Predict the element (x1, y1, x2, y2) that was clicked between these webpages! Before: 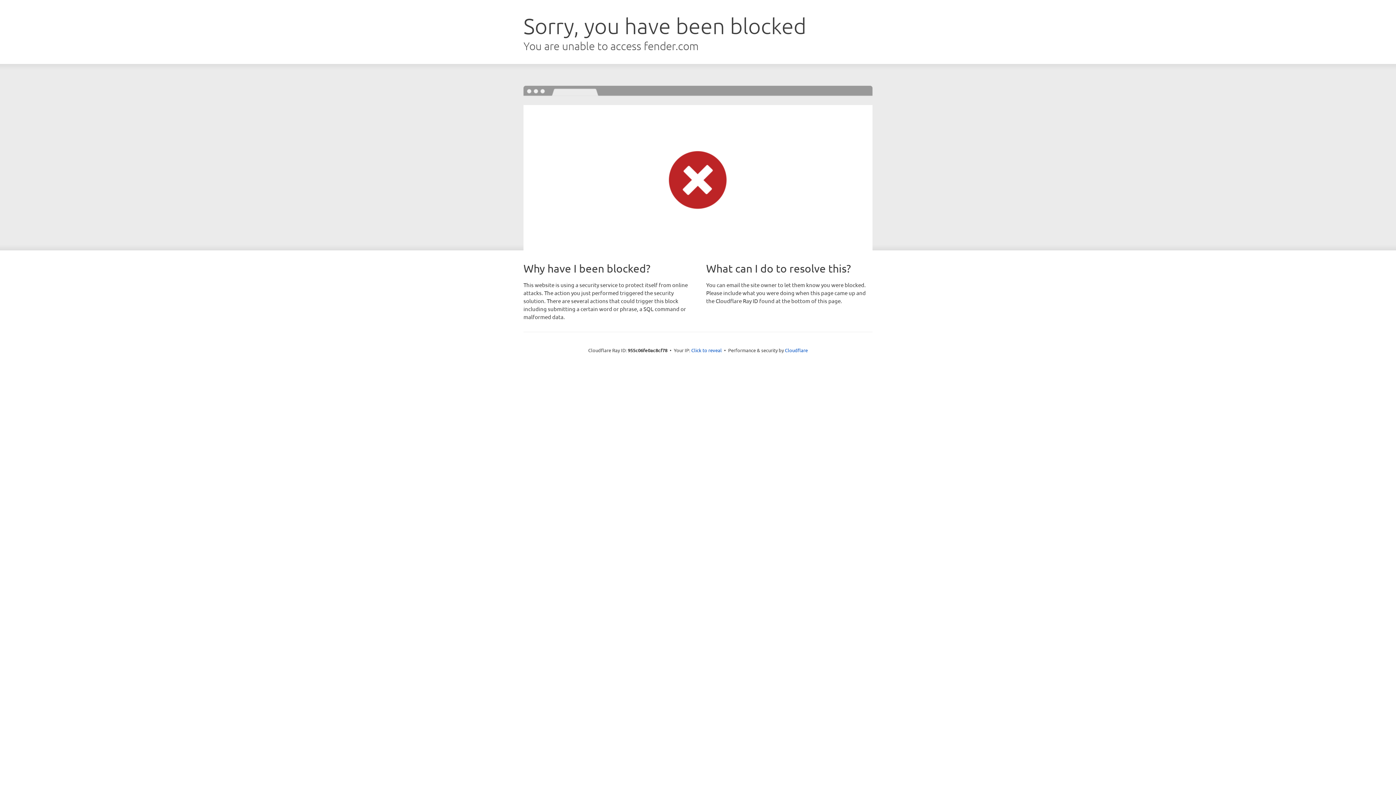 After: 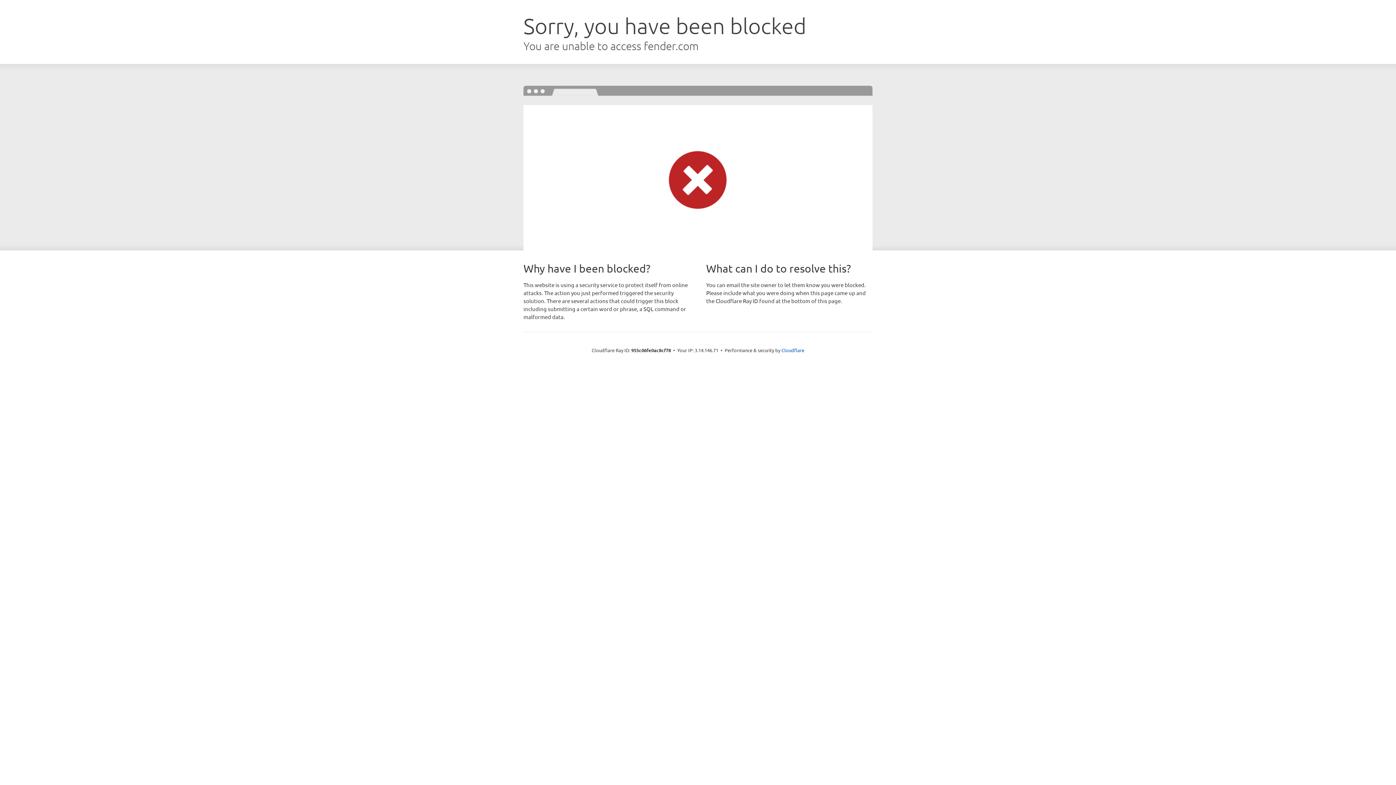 Action: label: Click to reveal bbox: (691, 346, 722, 353)